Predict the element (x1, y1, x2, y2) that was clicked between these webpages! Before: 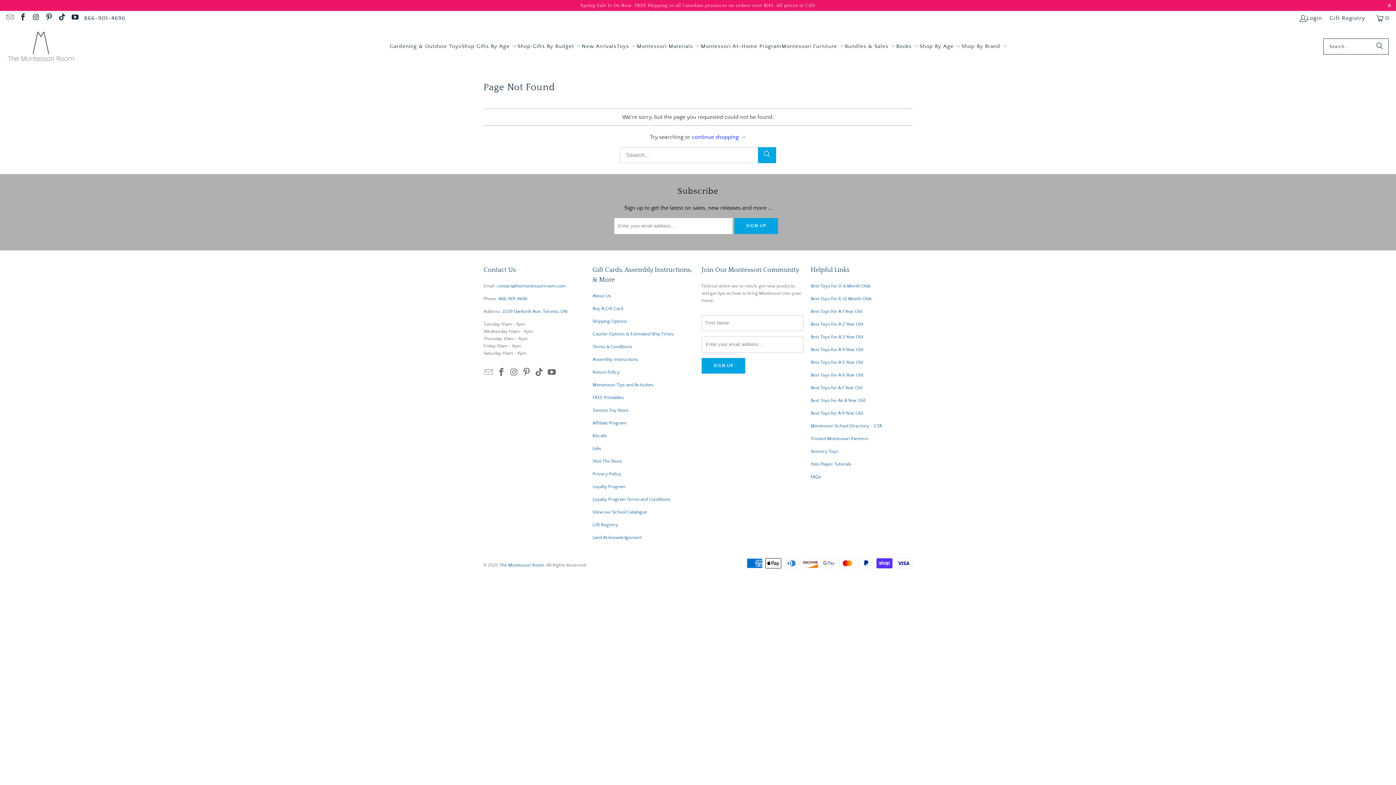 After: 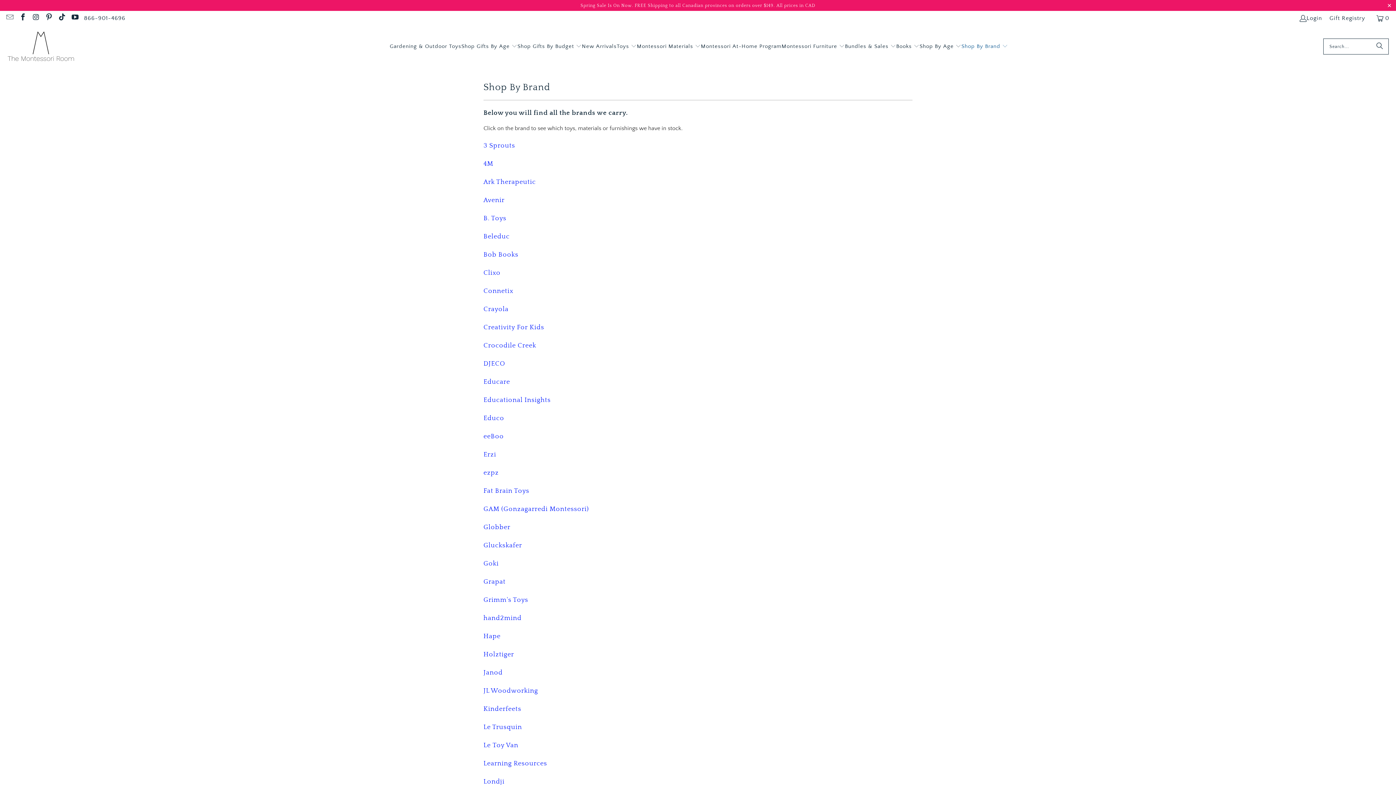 Action: label: Shop By Brand  bbox: (961, 37, 1008, 55)